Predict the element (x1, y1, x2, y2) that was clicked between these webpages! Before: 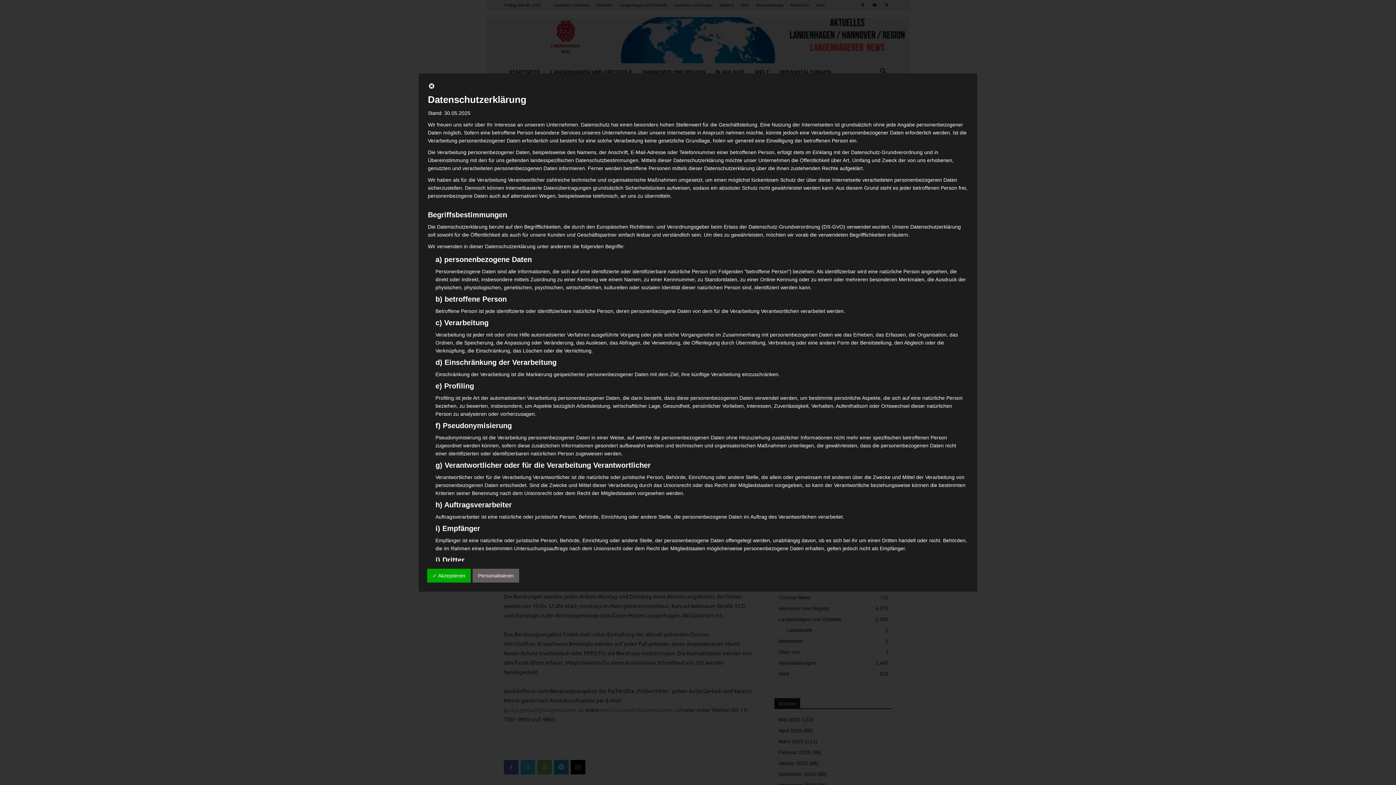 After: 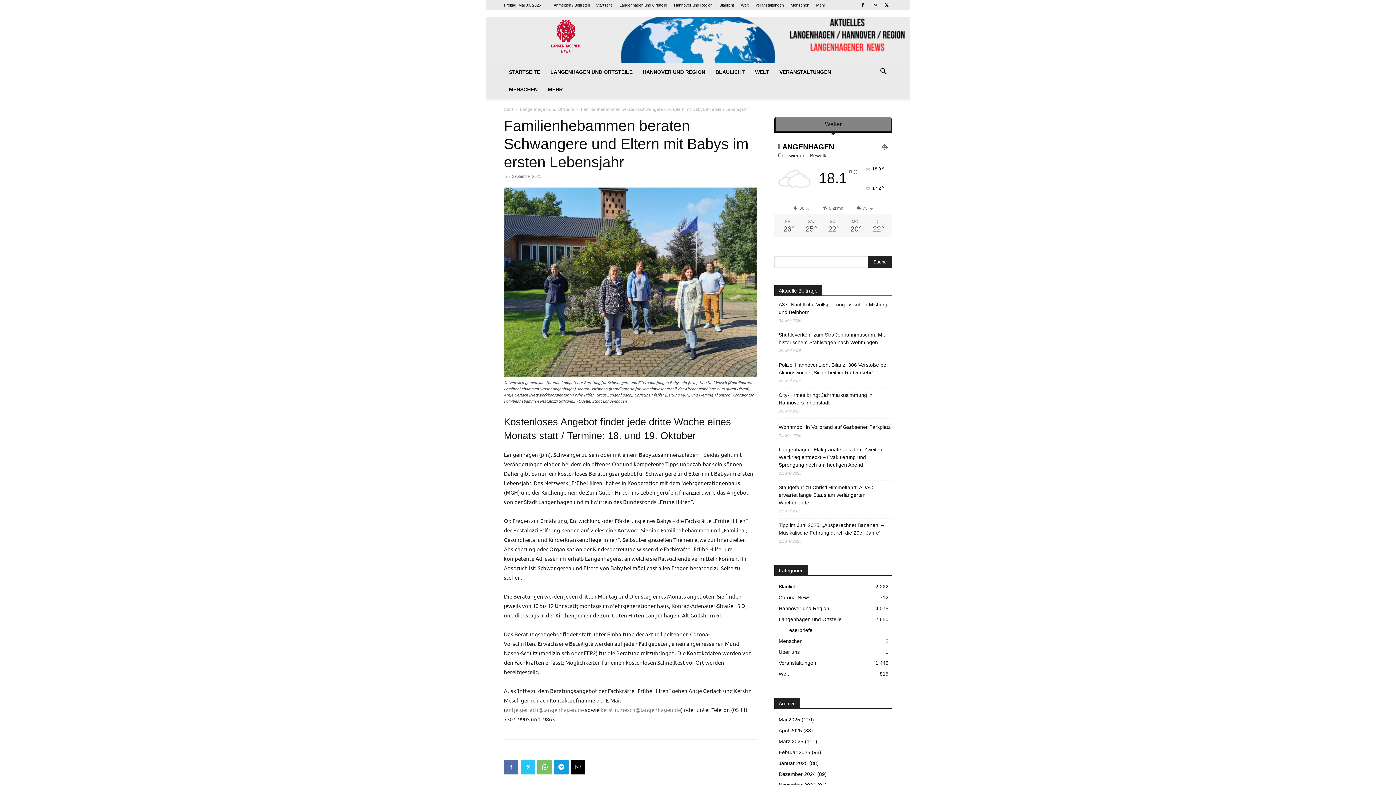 Action: bbox: (428, 84, 435, 90)